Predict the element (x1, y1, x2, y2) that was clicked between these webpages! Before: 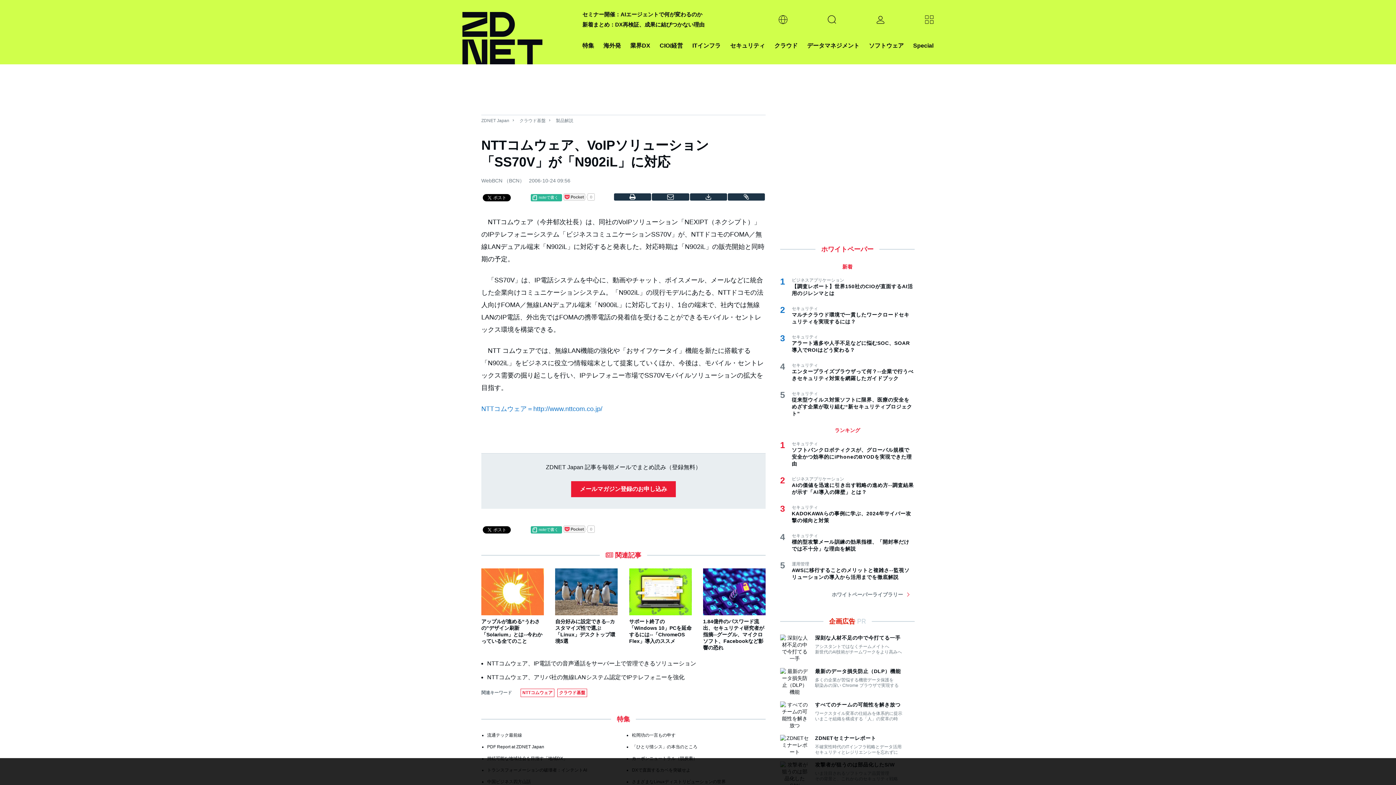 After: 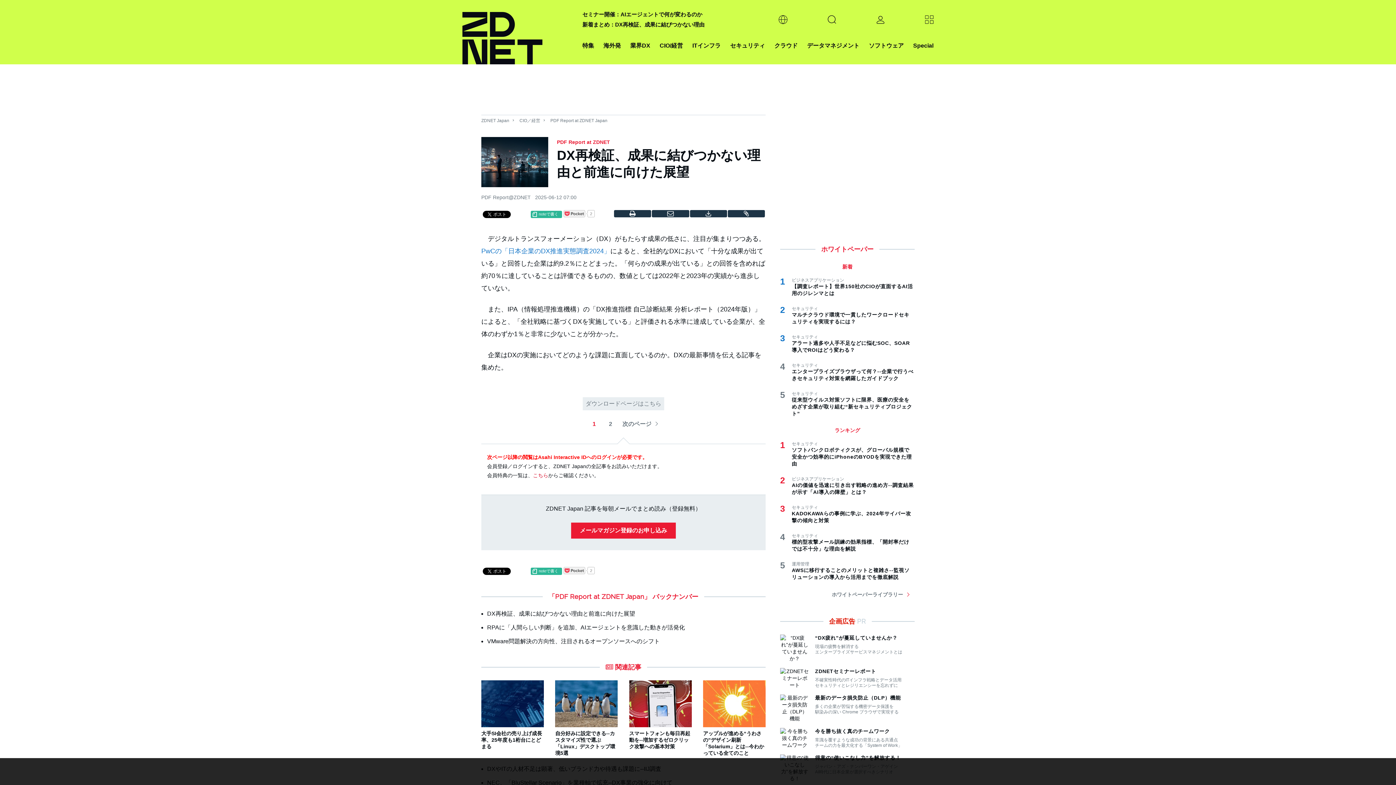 Action: bbox: (582, 21, 704, 27) label: 新着まとめ：DX再検証、成果に結びつかない理由